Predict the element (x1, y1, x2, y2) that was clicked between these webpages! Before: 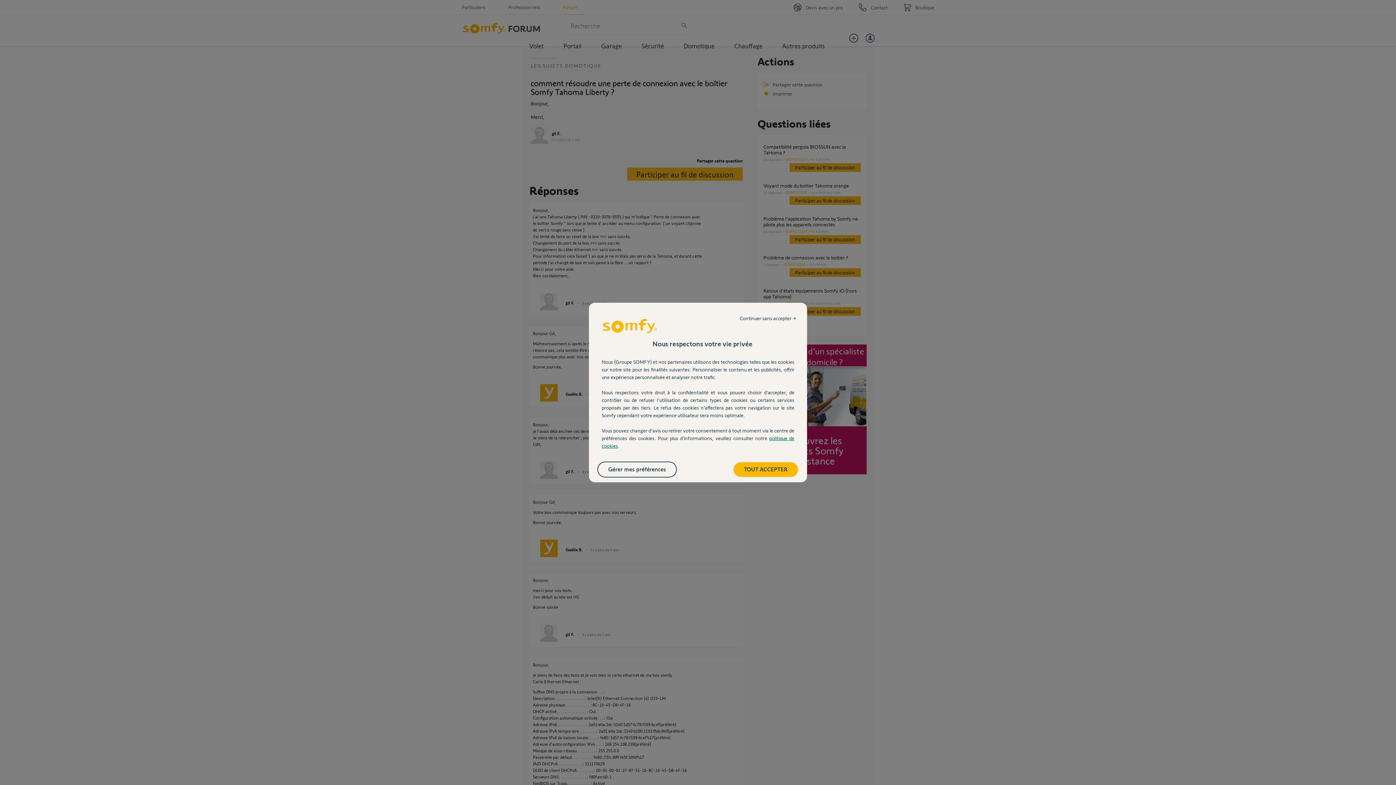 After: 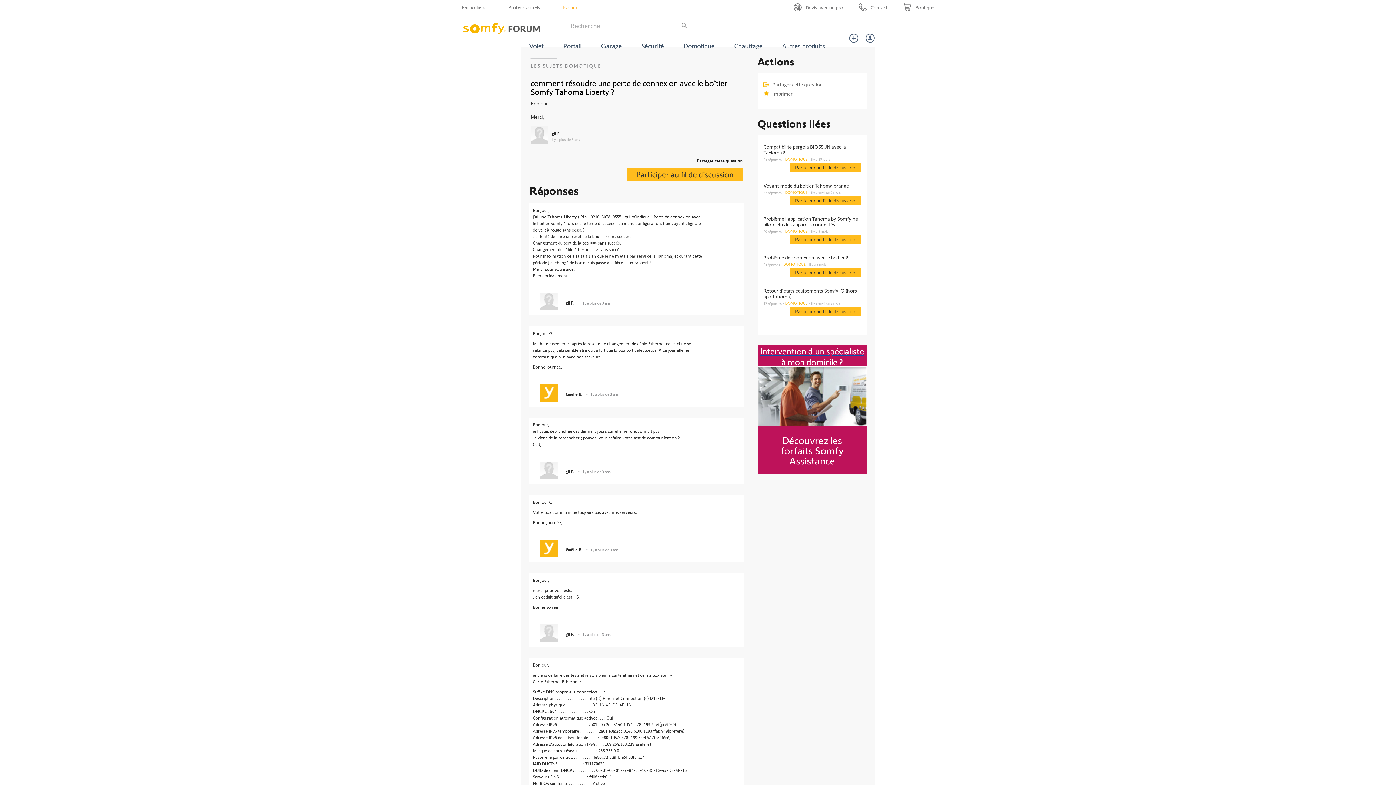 Action: label: TOUT ACCEPTER bbox: (733, 462, 798, 477)